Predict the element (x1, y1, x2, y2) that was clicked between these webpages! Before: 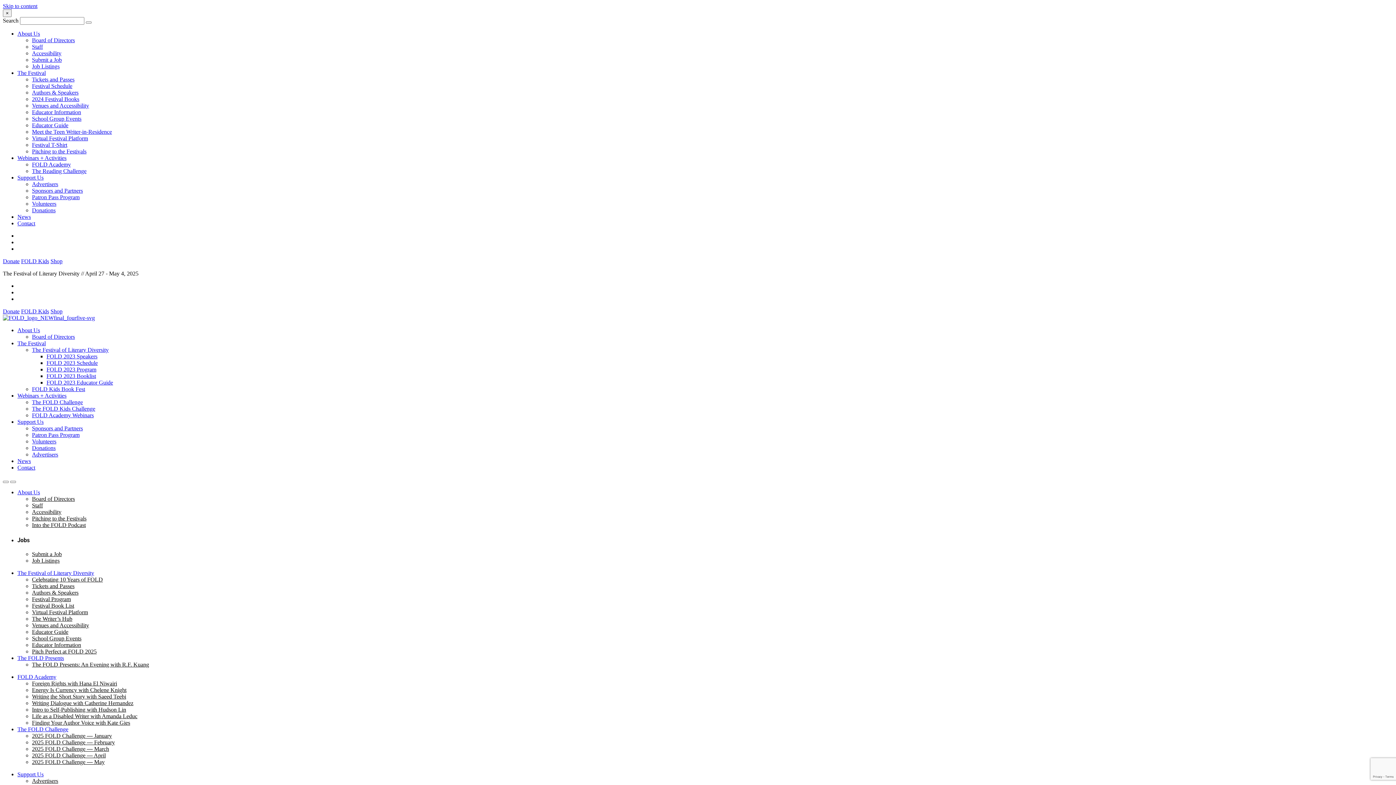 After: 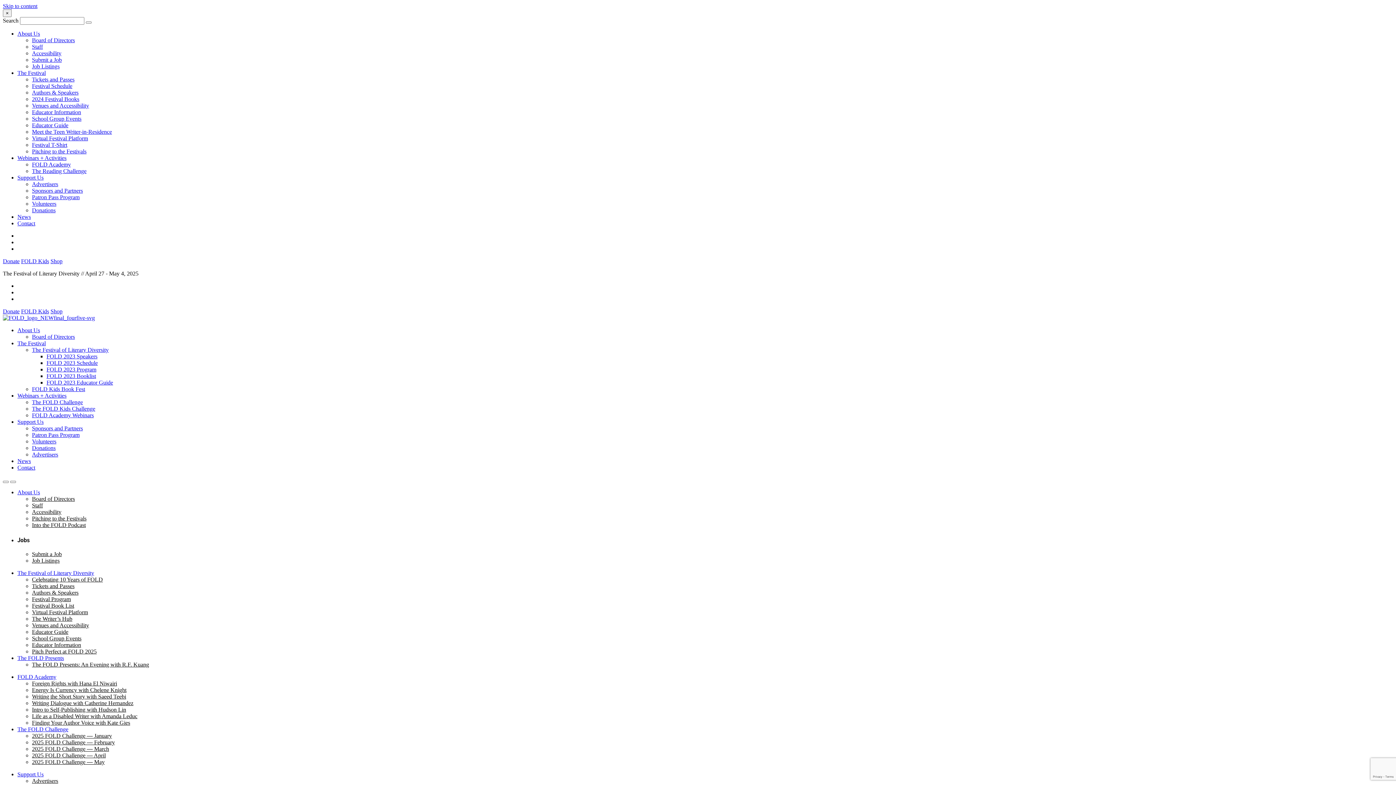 Action: label: The Festival bbox: (17, 340, 45, 346)